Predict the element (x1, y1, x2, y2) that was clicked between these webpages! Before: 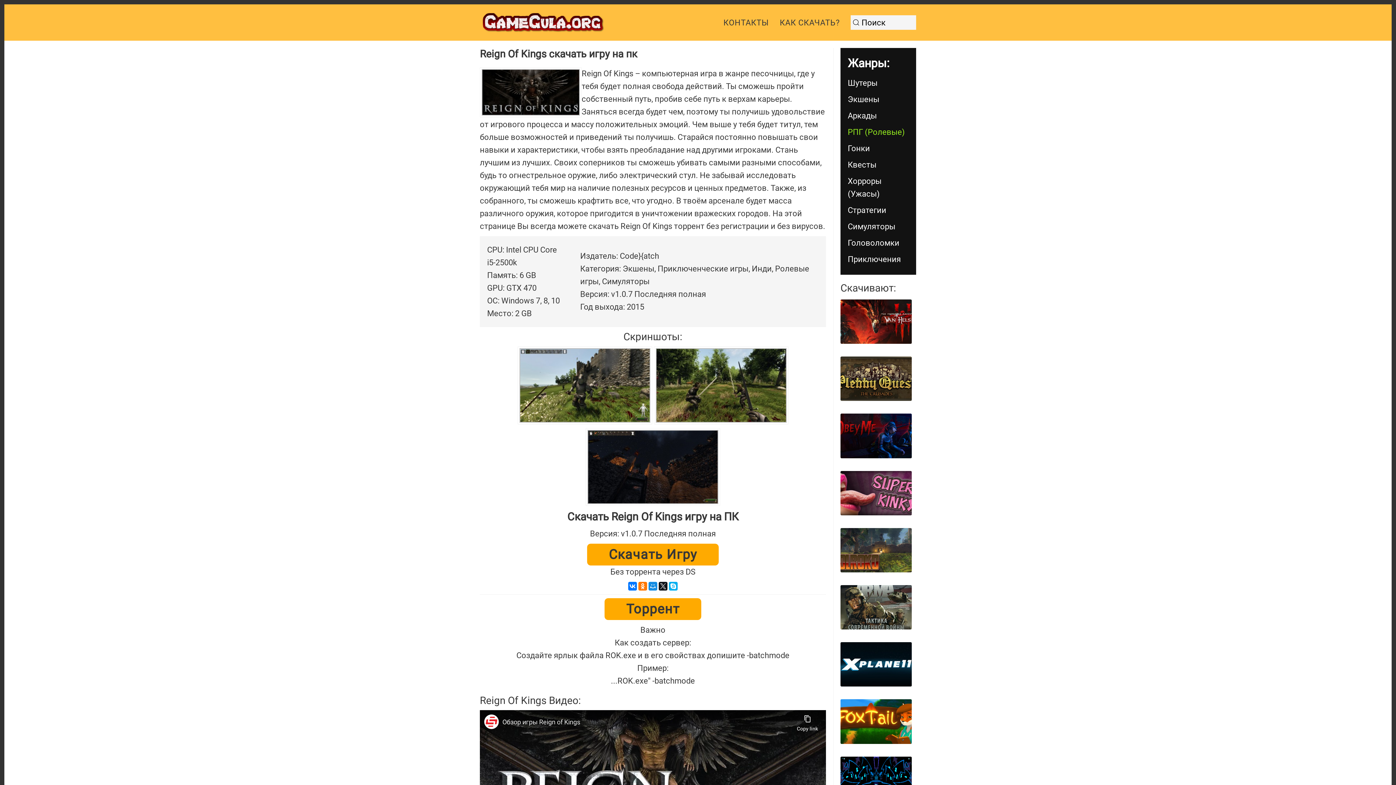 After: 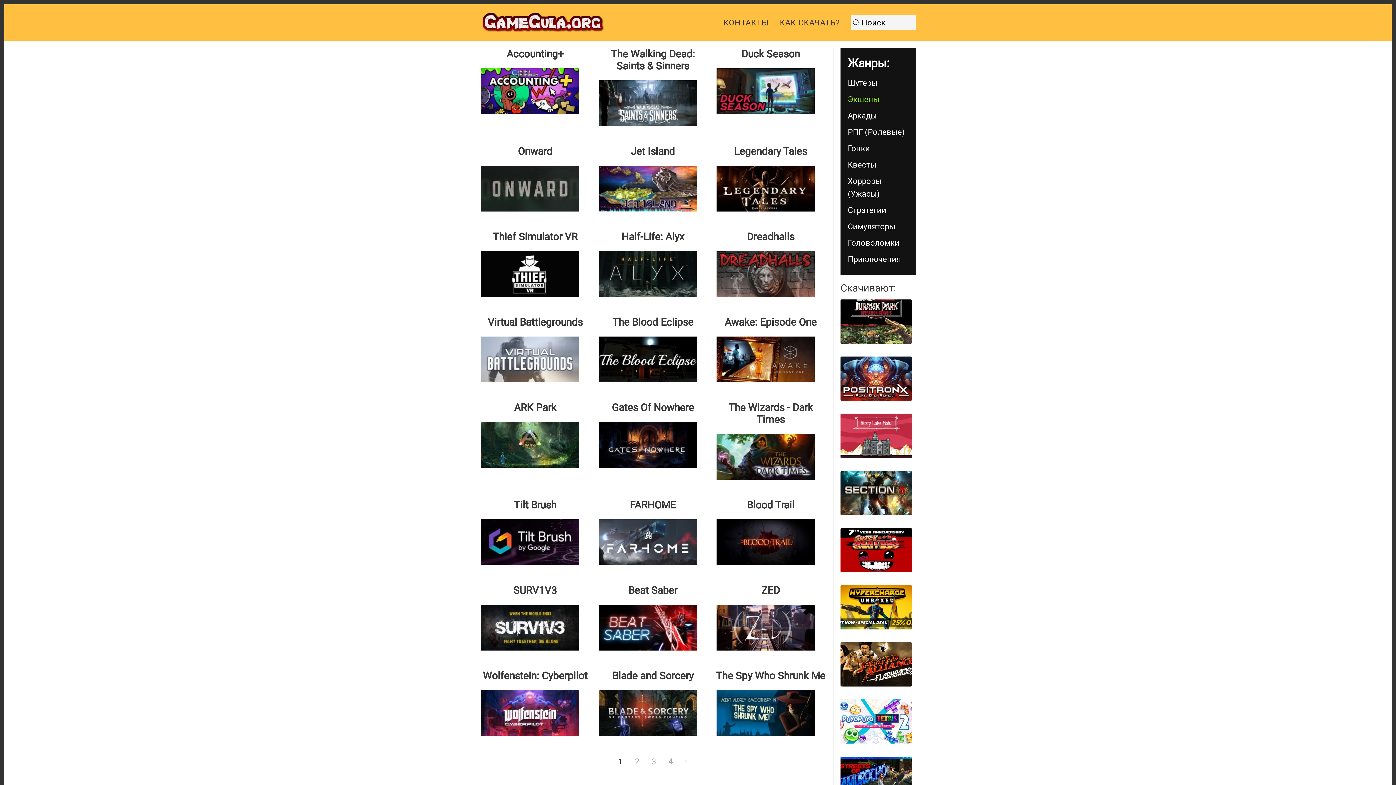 Action: label: Экшены bbox: (840, 91, 916, 107)